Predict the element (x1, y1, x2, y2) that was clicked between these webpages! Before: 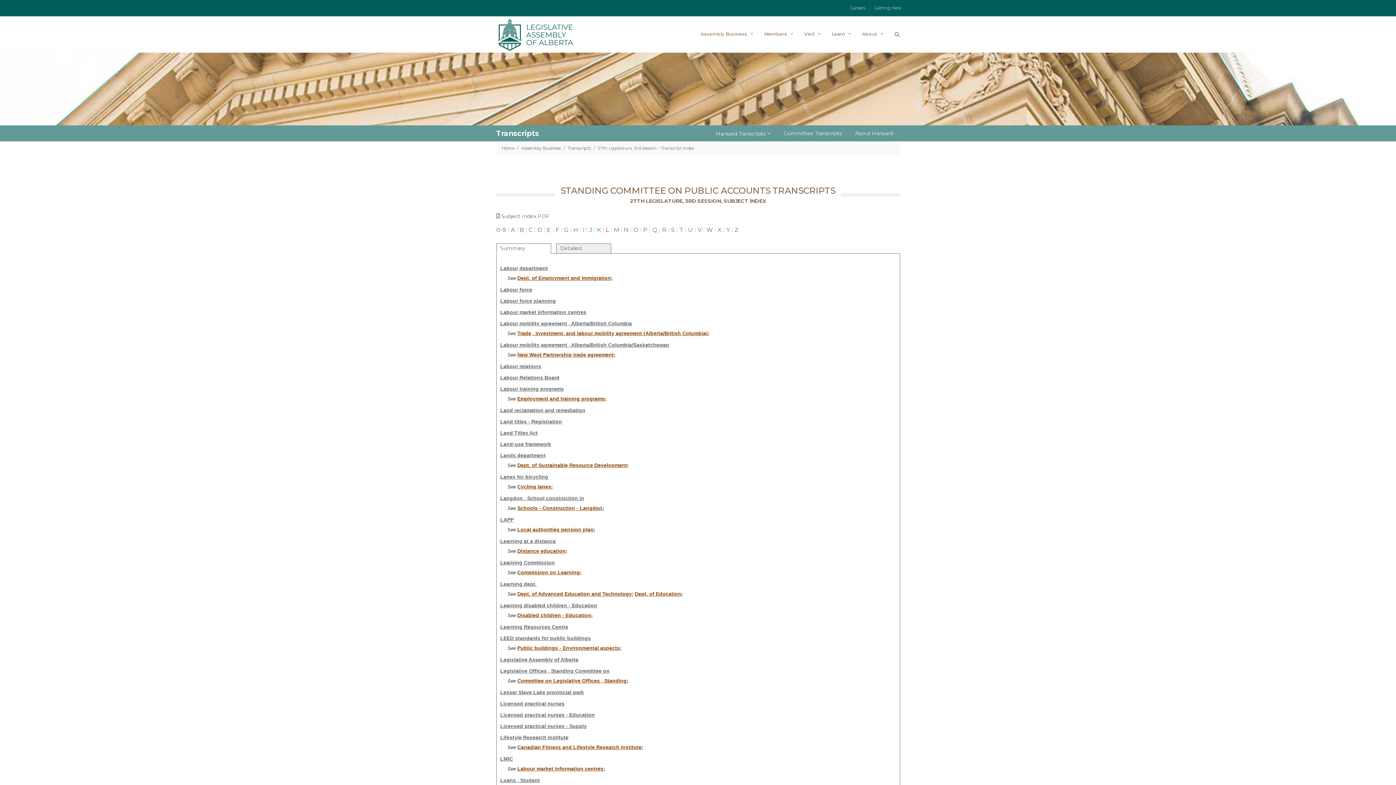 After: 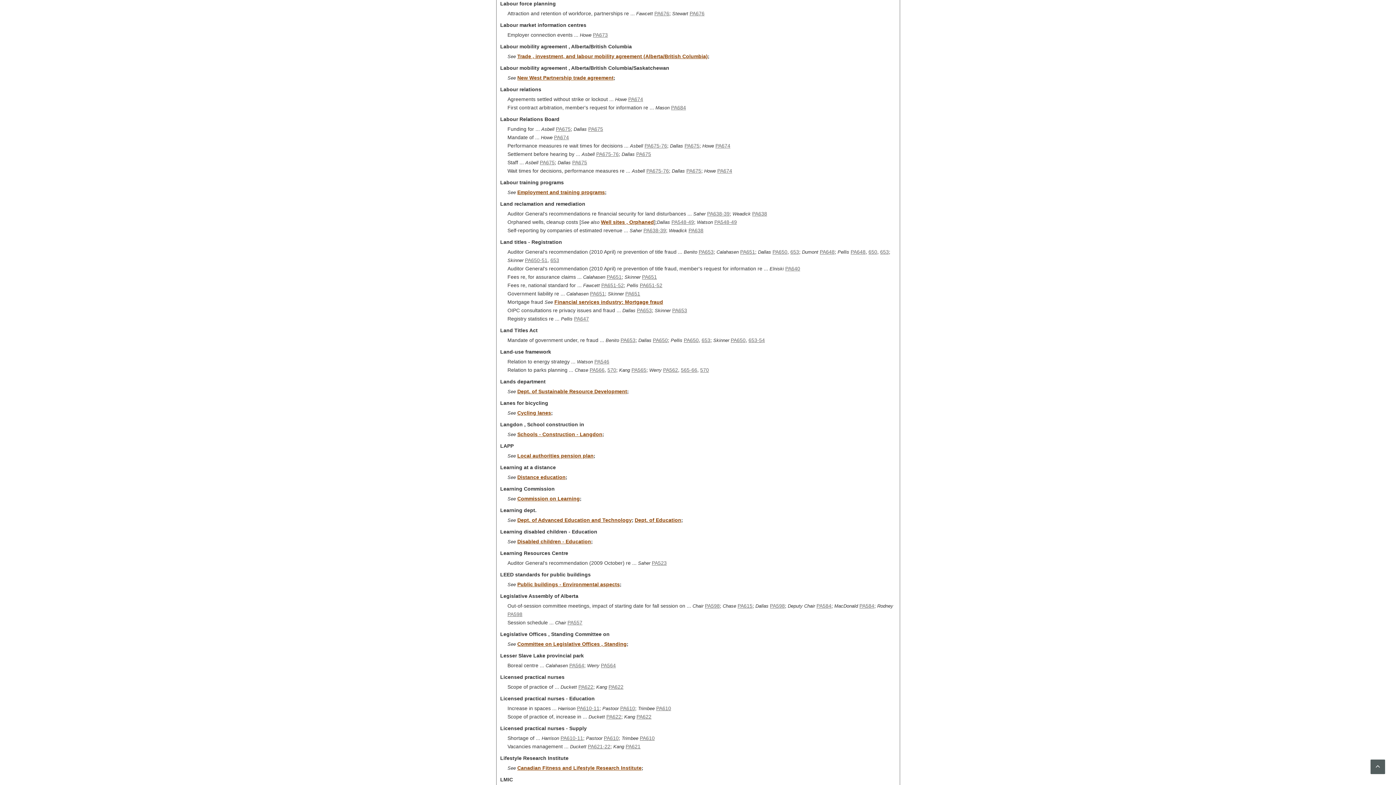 Action: label: Labour force planning bbox: (500, 298, 556, 304)